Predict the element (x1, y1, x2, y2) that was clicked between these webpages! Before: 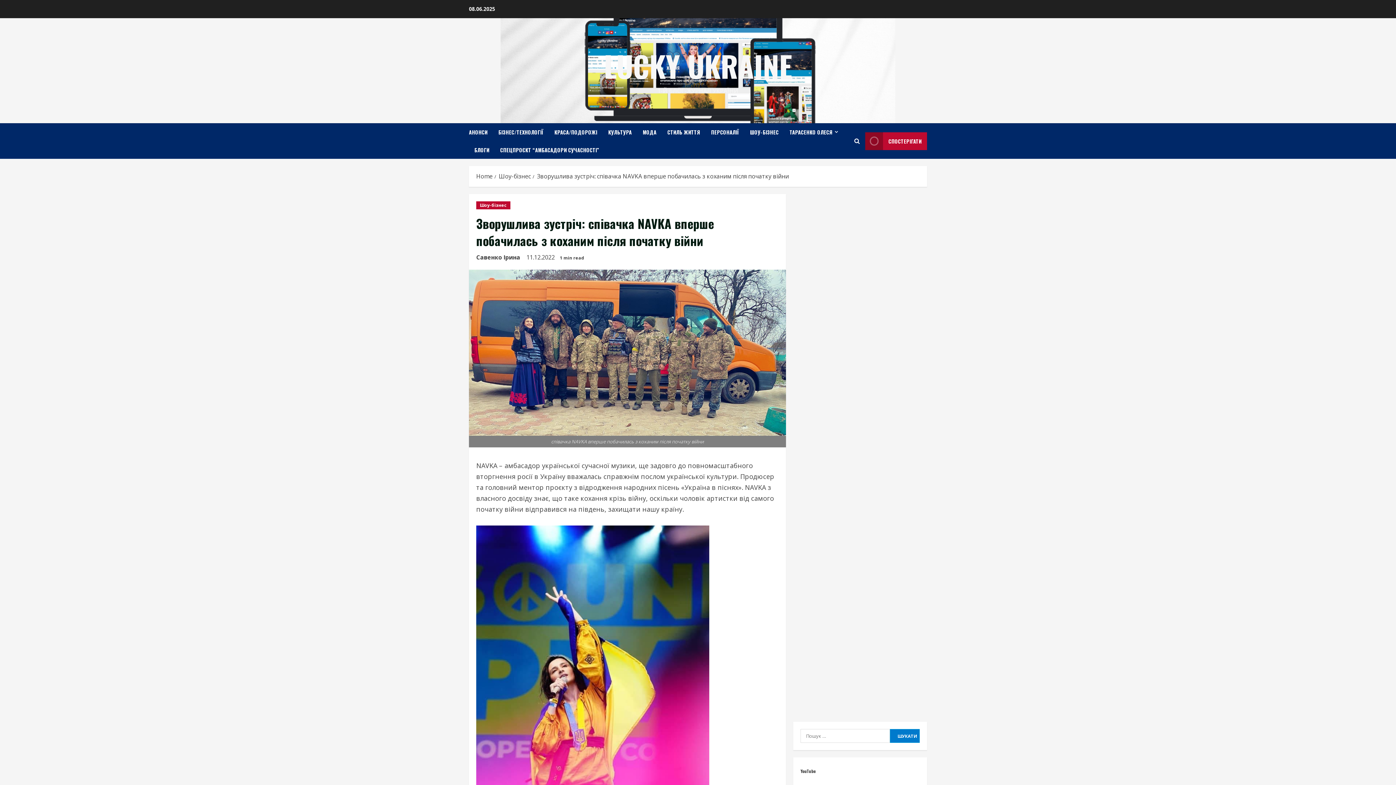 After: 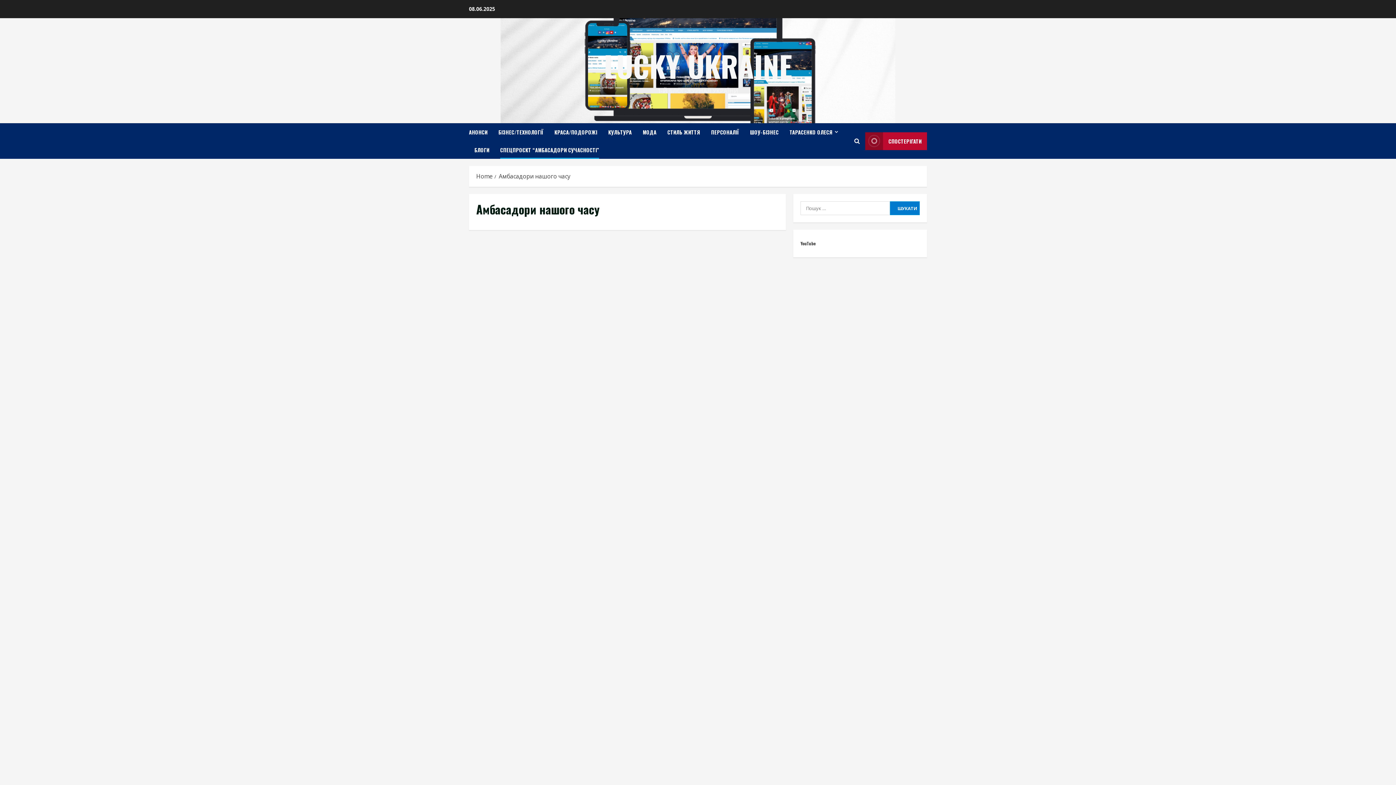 Action: bbox: (494, 141, 599, 158) label: СПЕЦПРОЄКТ “АМБАСАДОРИ СУЧАСНОСТІ”